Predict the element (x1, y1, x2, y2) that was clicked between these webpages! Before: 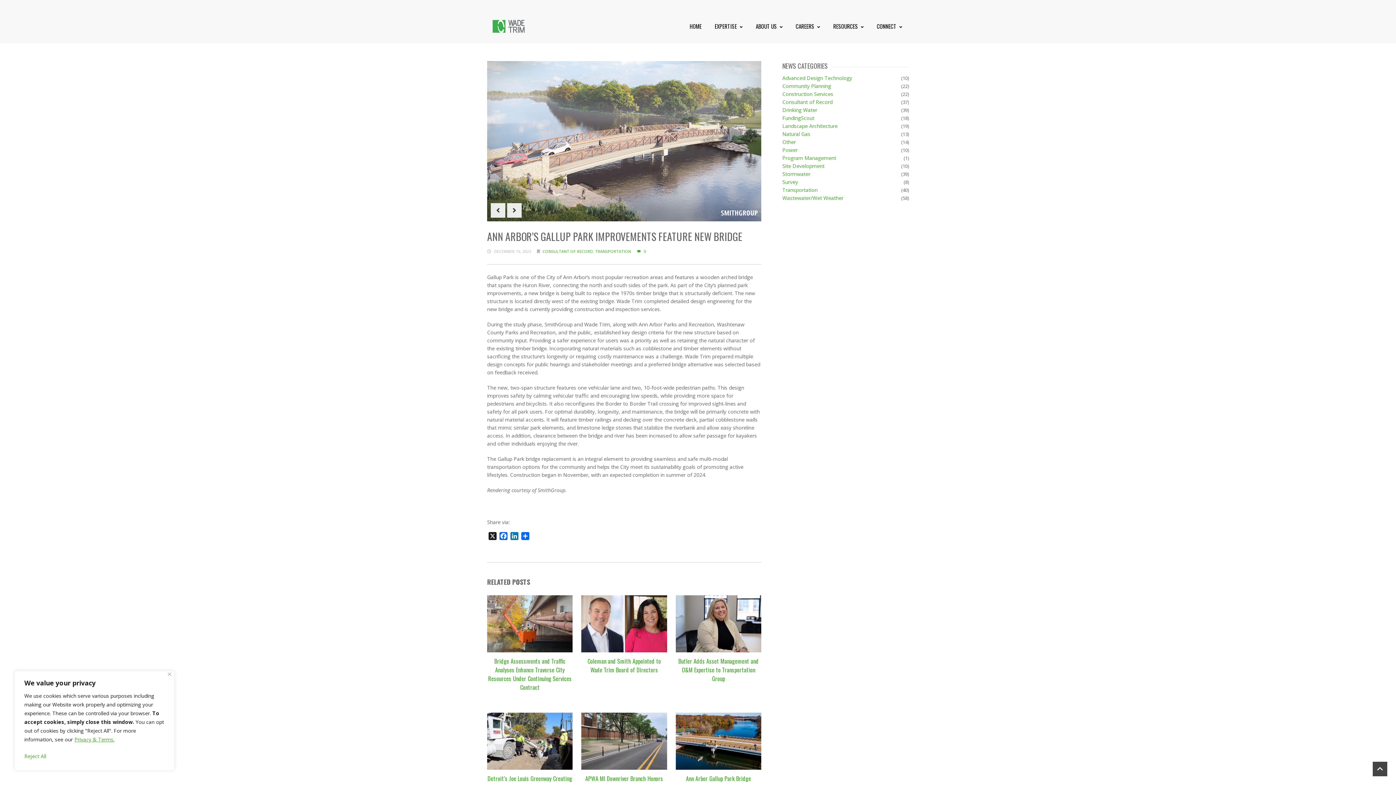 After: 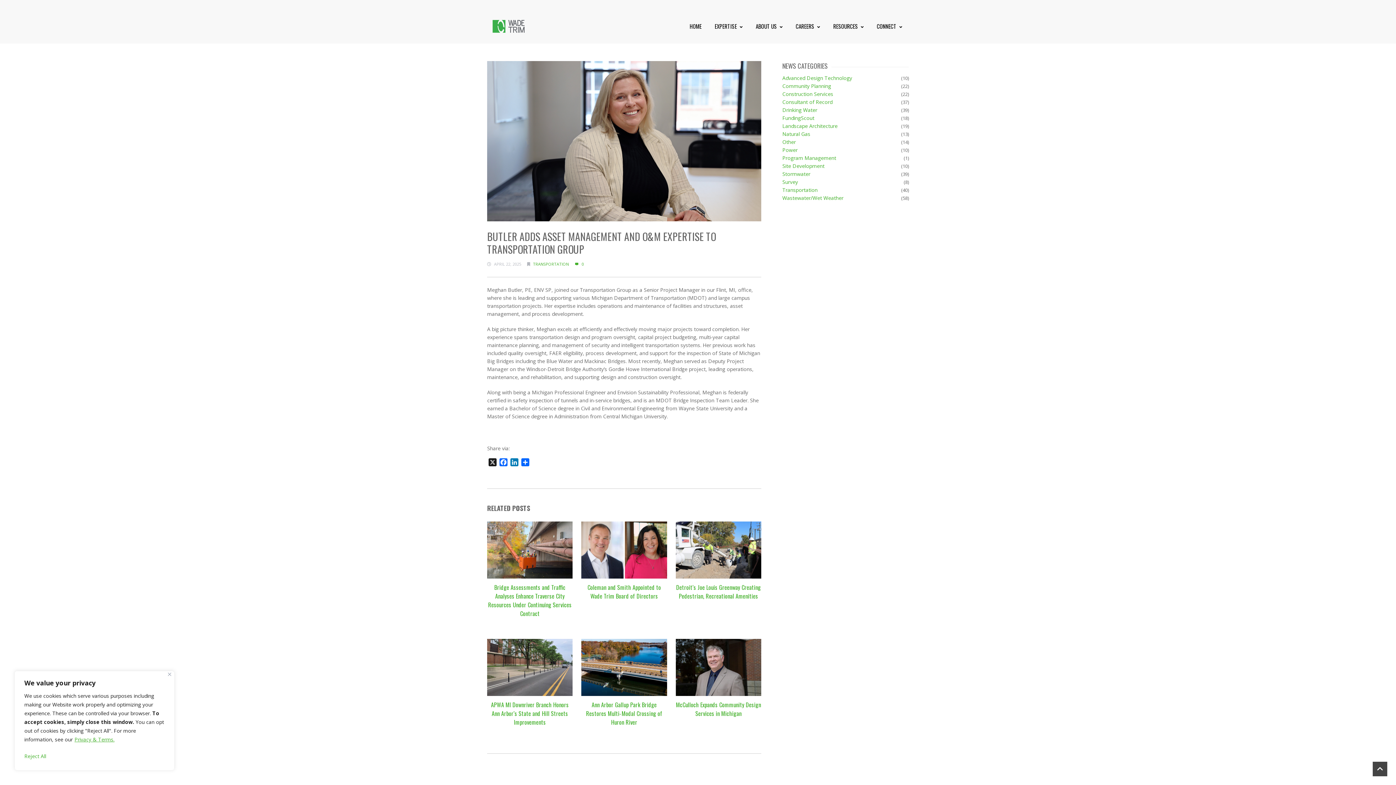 Action: bbox: (675, 595, 761, 652)